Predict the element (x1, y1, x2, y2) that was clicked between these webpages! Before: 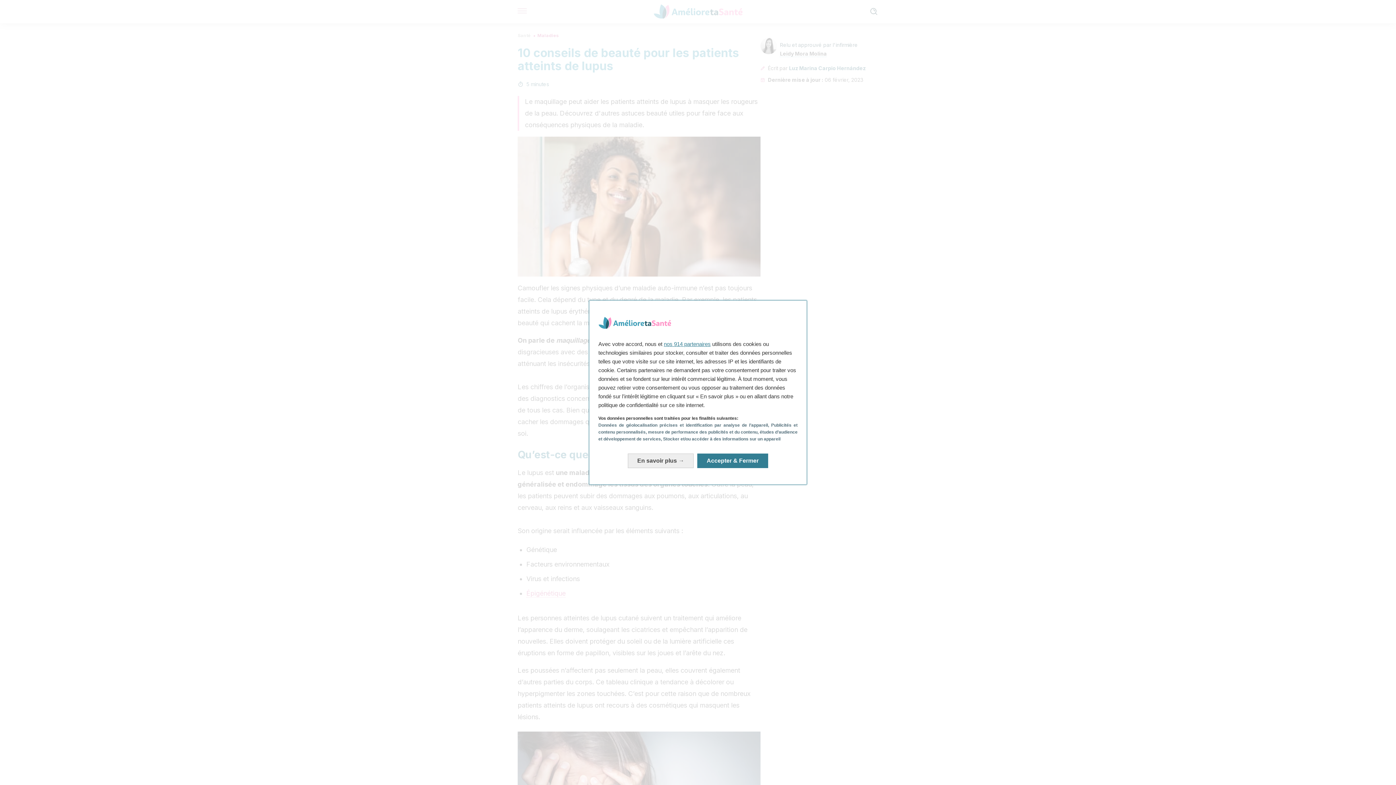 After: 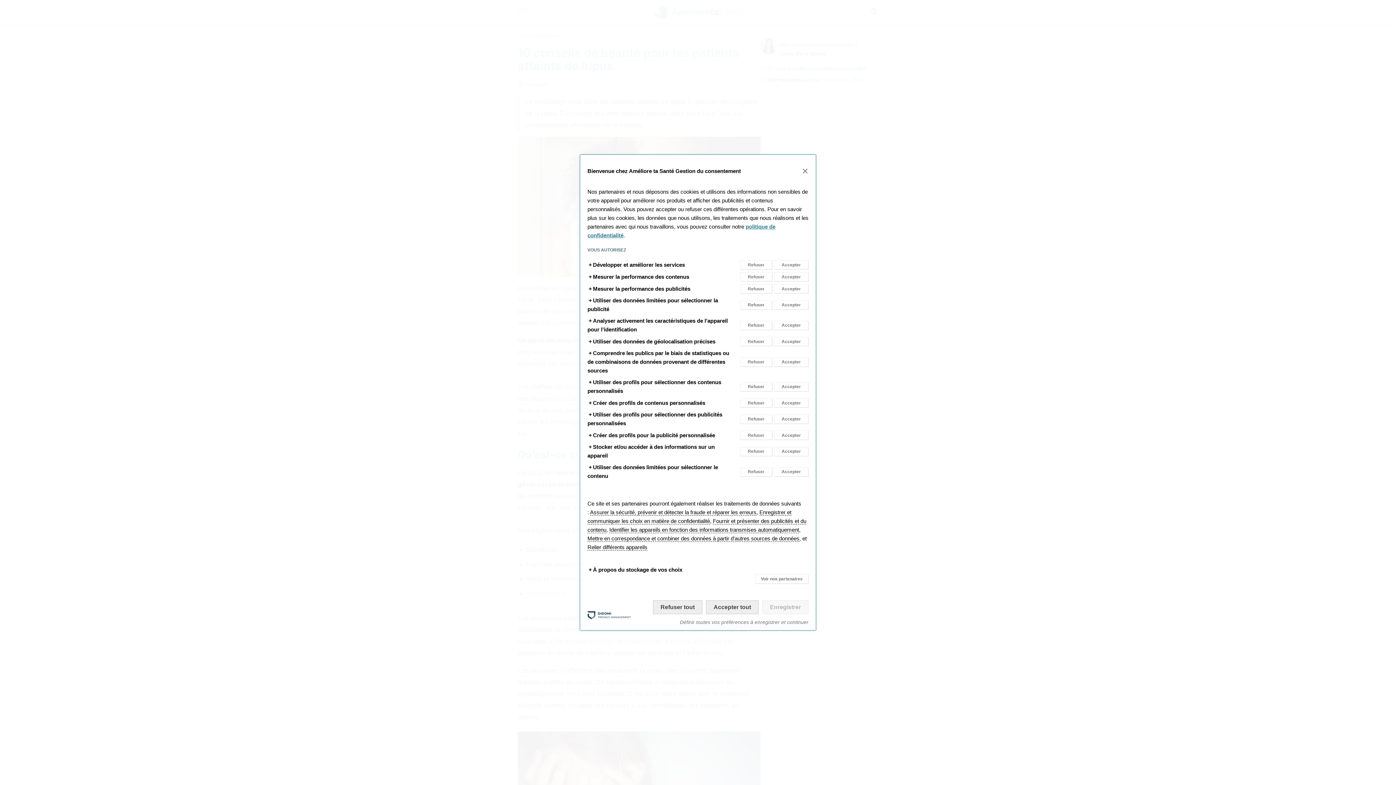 Action: bbox: (628, 453, 693, 468) label: En savoir plus: Configurer vos consentements